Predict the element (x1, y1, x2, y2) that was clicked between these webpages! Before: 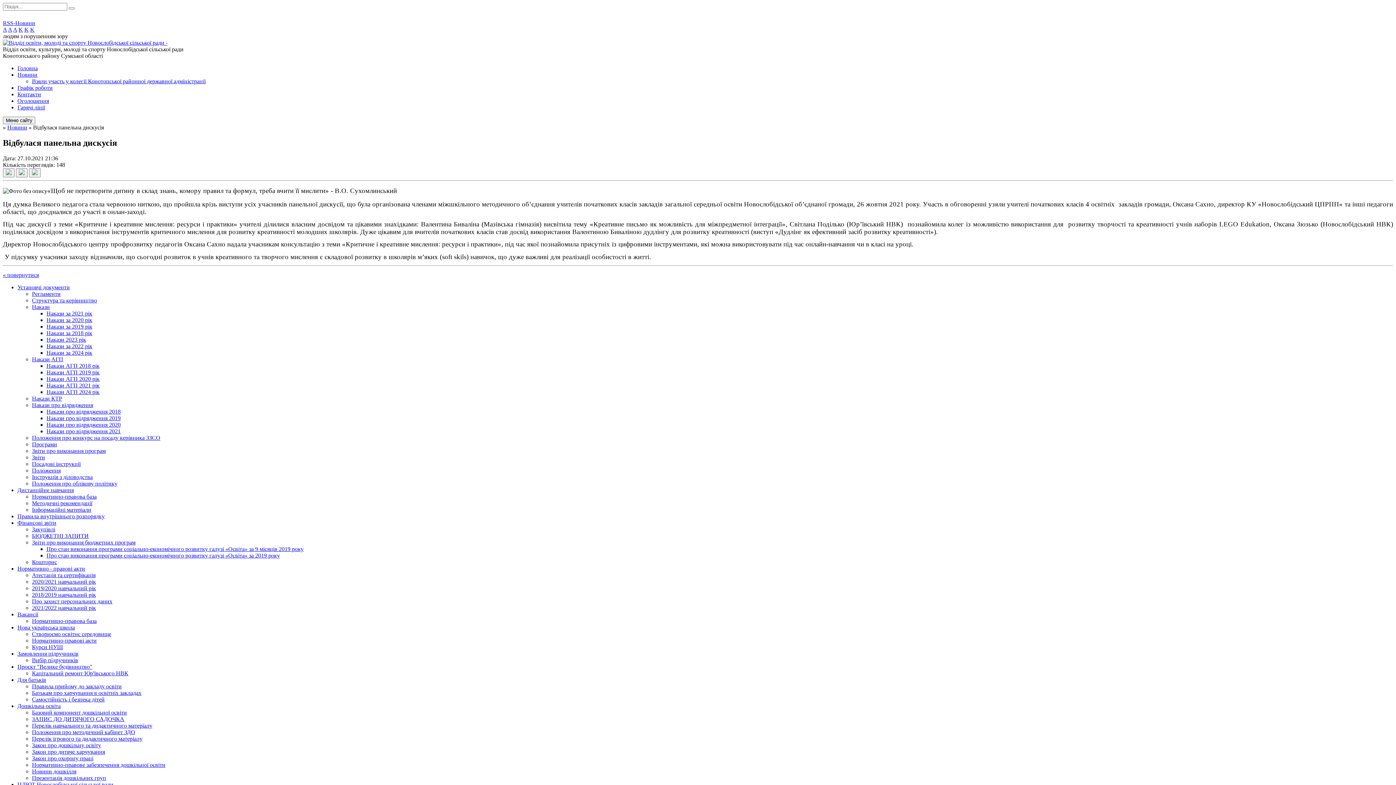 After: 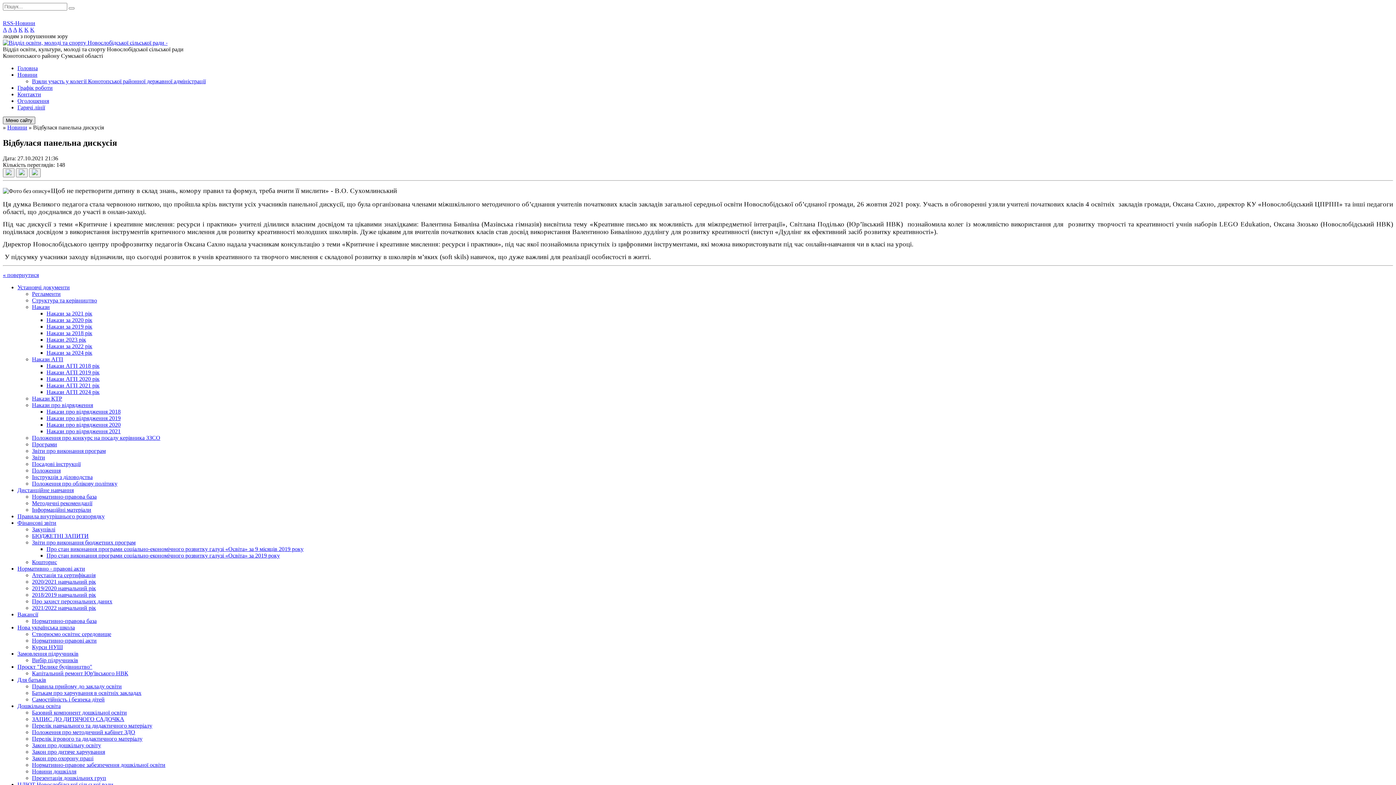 Action: bbox: (2, 116, 35, 124) label: Меню сайту